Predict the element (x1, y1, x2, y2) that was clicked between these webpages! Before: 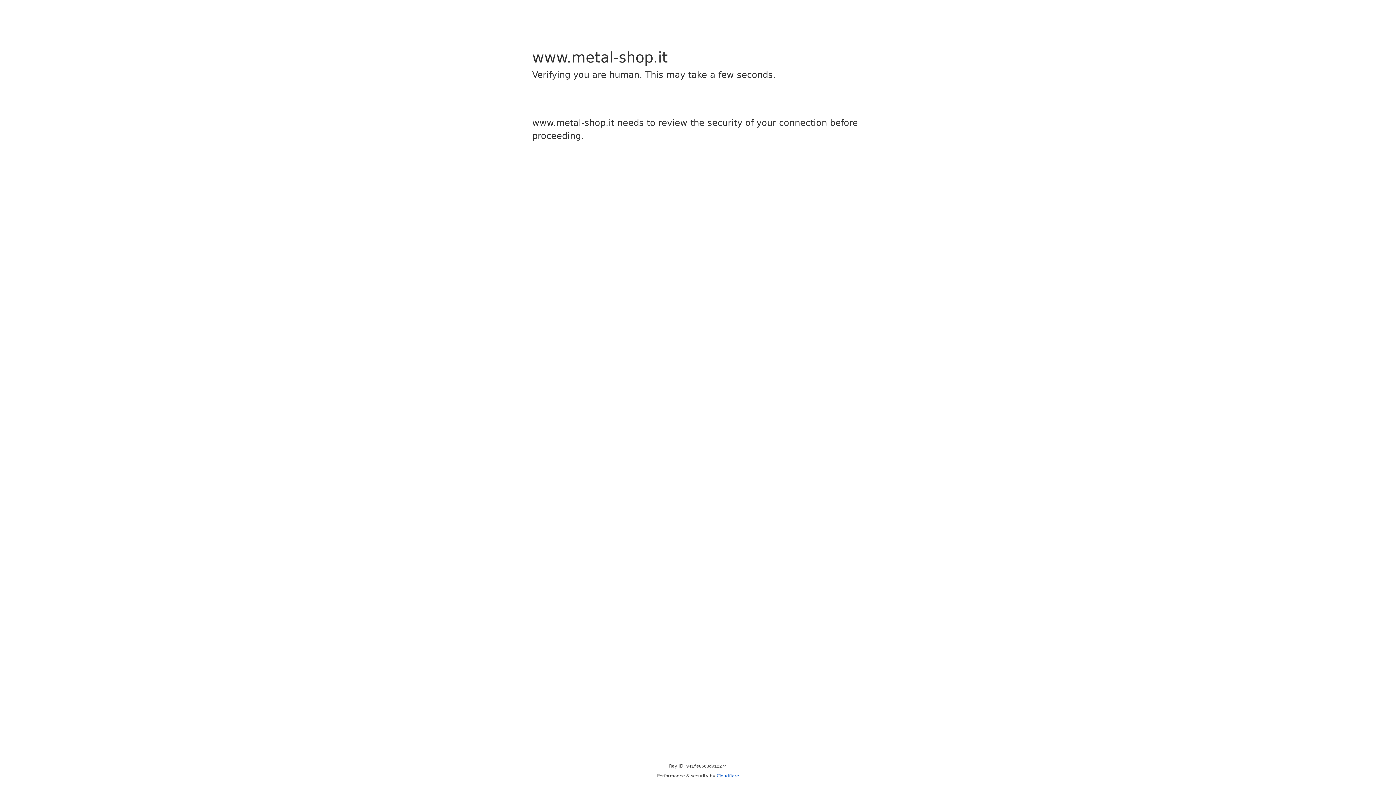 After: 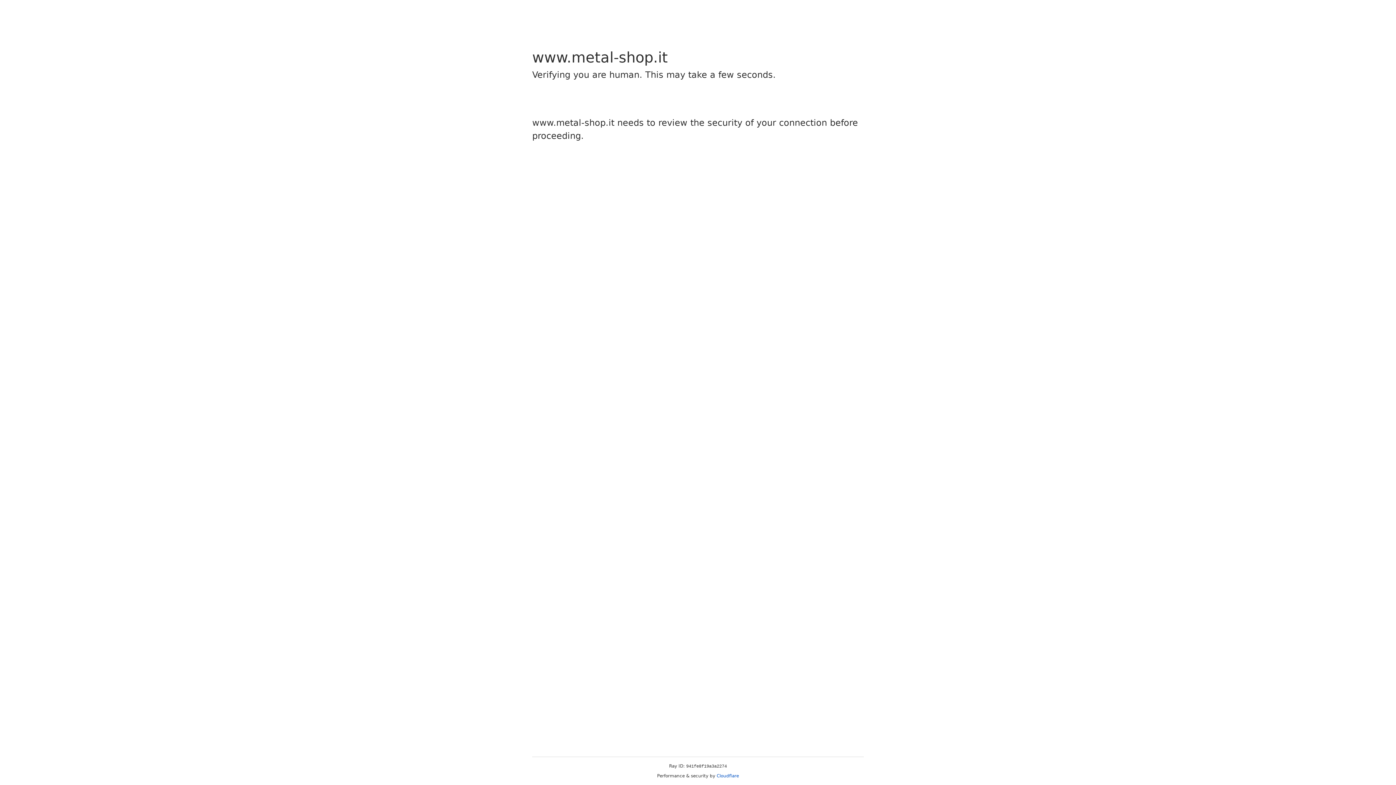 Action: bbox: (716, 773, 739, 778) label: Cloudflare